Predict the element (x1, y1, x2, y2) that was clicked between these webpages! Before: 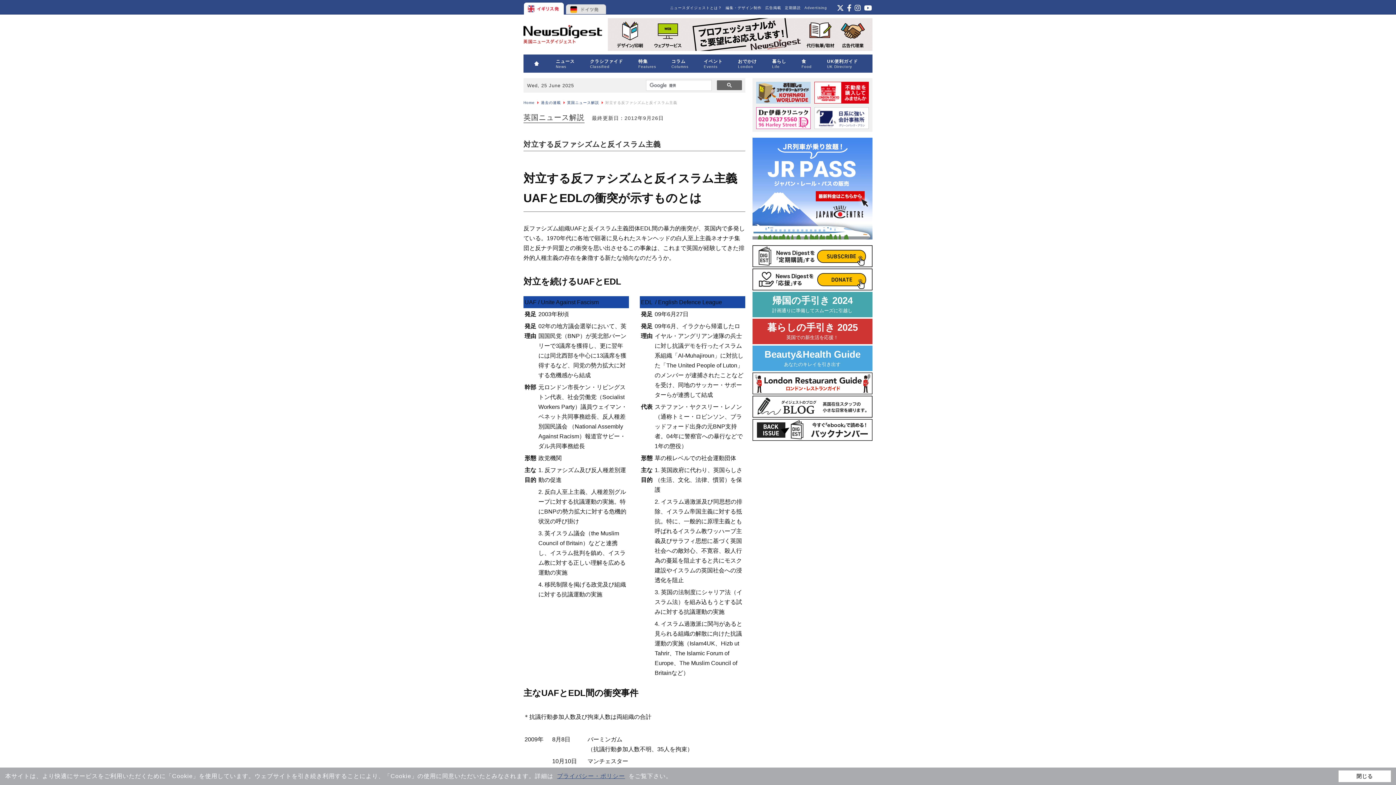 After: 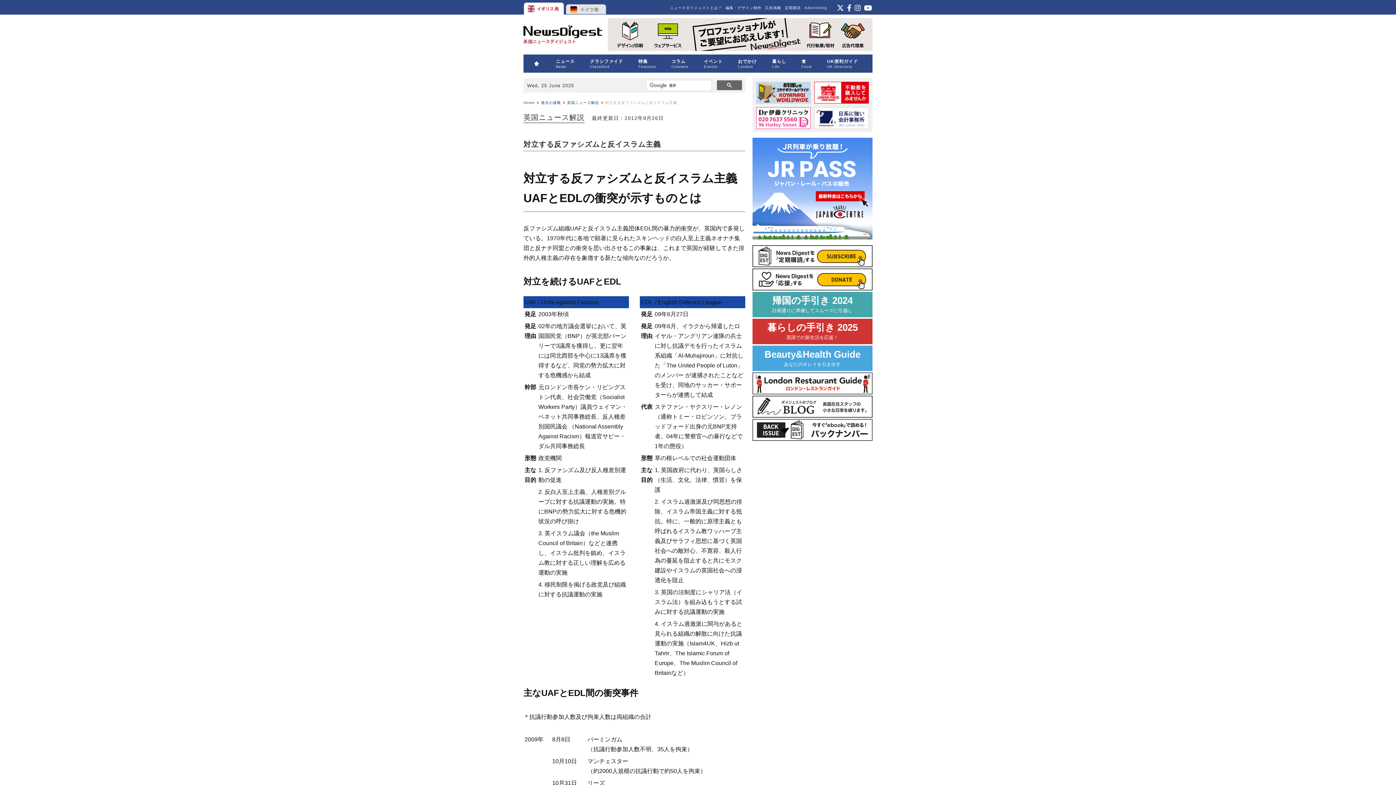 Action: bbox: (1338, 770, 1391, 782) label: dismiss cookie message